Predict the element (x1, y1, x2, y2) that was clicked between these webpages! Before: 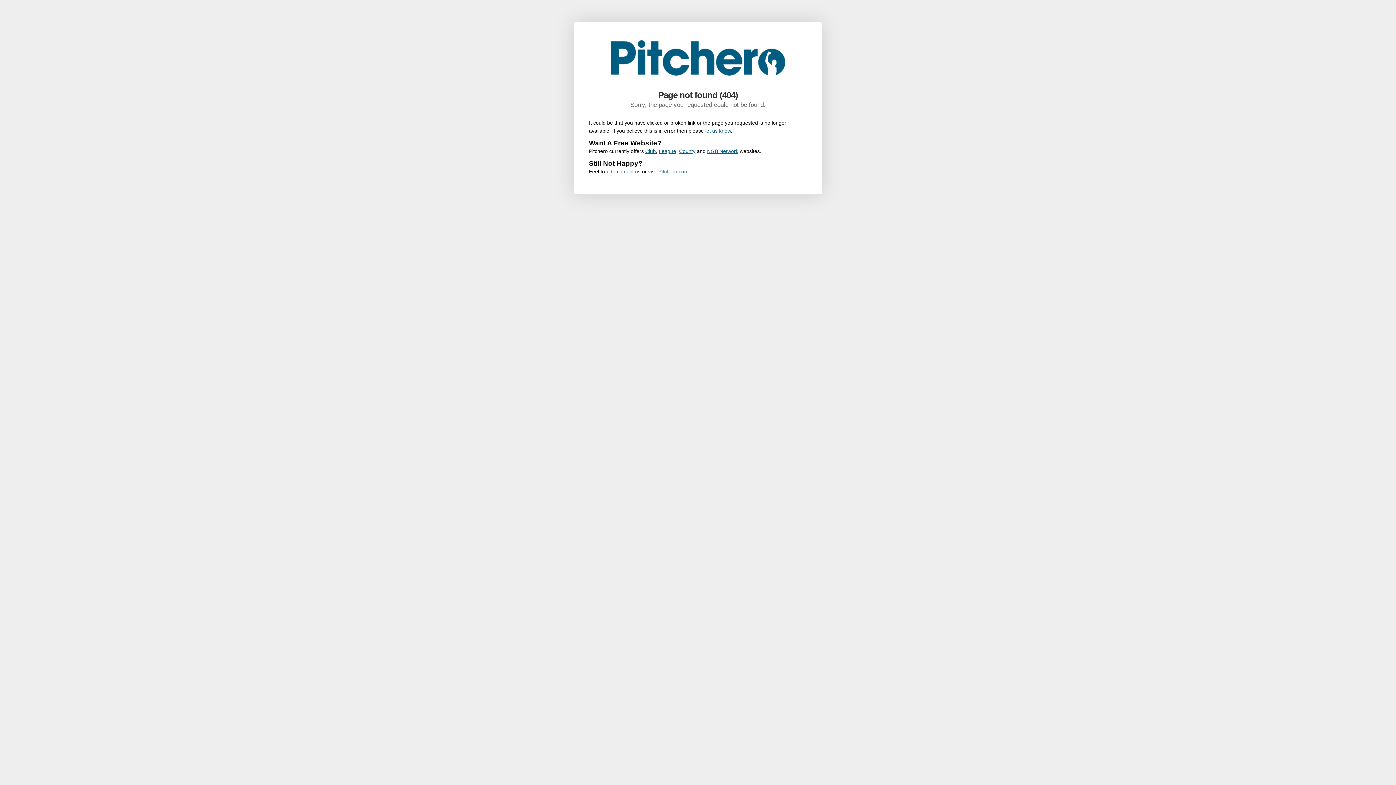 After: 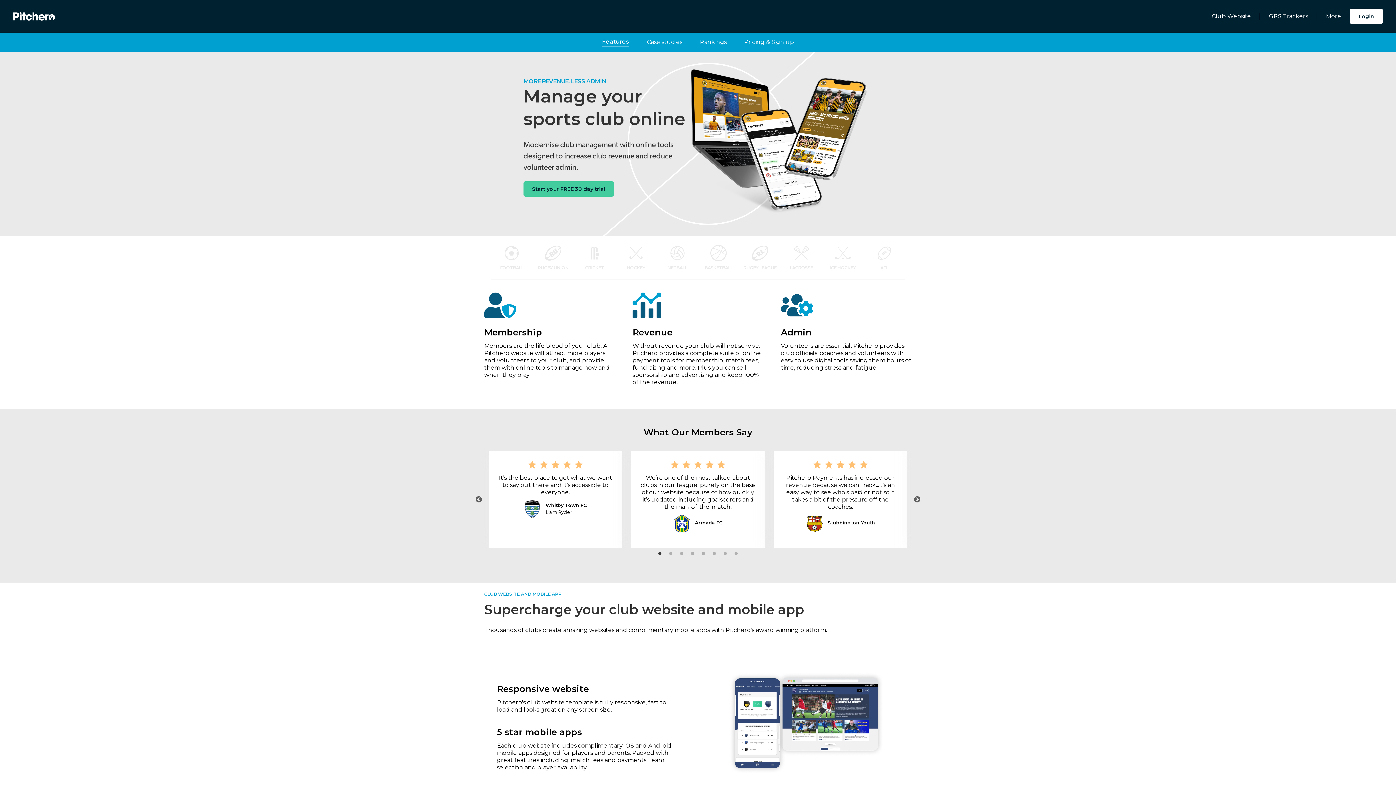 Action: bbox: (645, 148, 656, 154) label: Club